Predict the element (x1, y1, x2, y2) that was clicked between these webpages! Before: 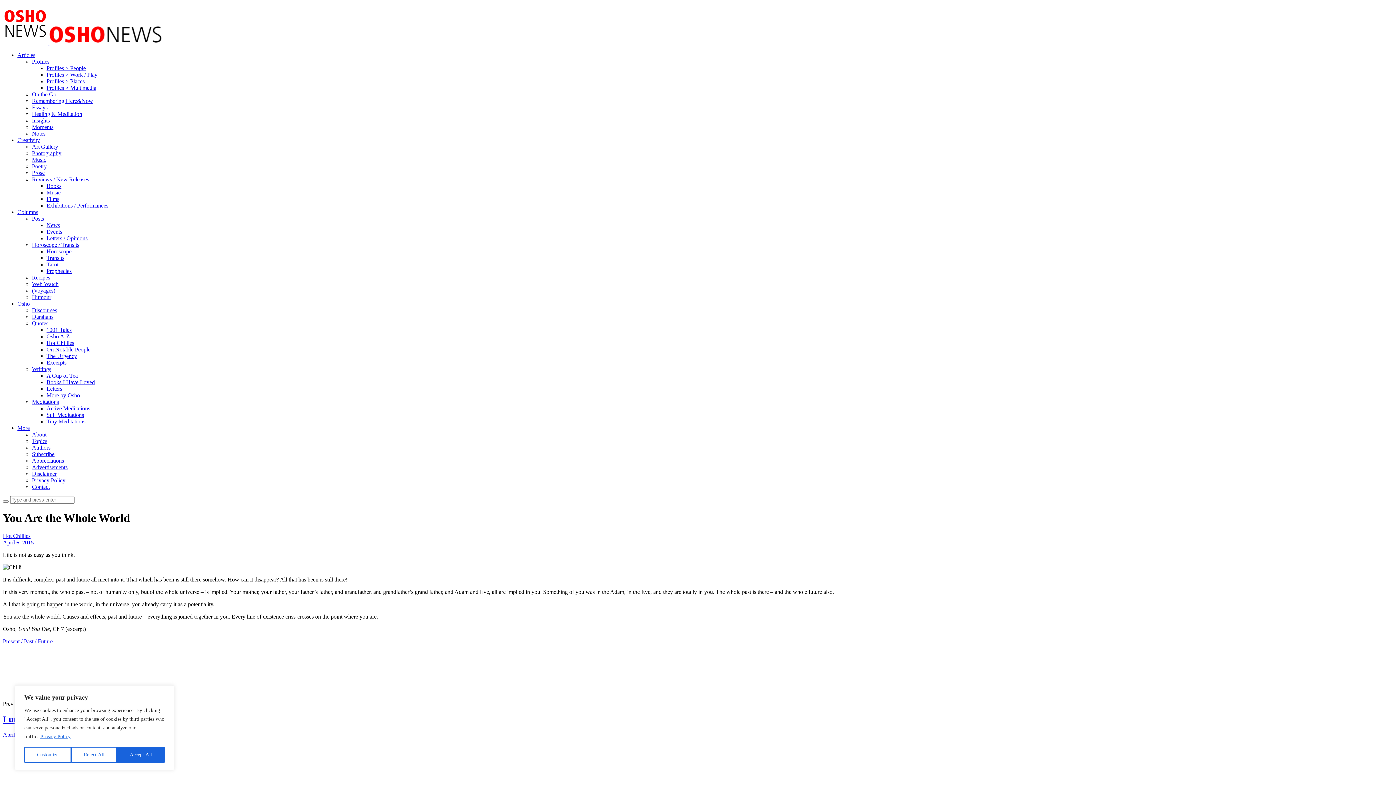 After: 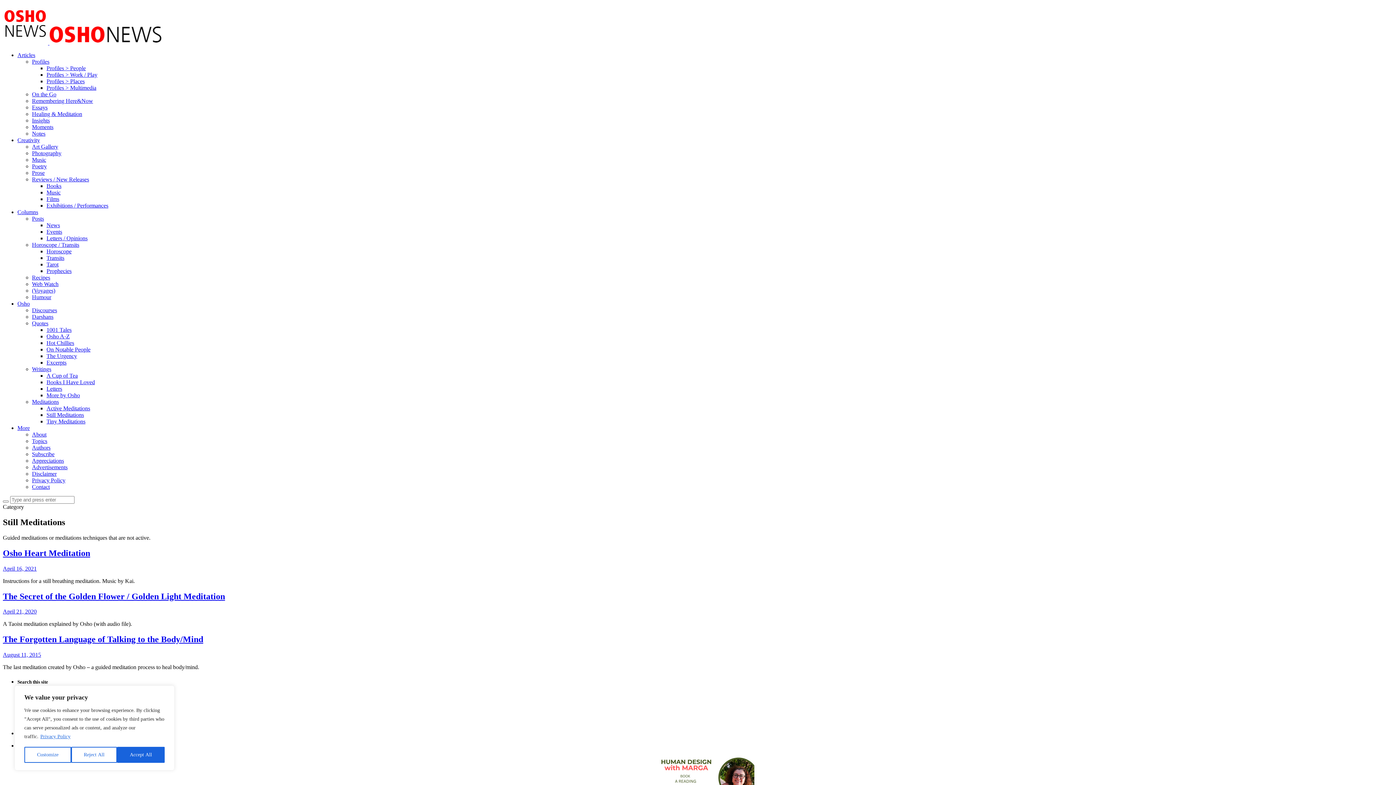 Action: label: Still Meditations bbox: (46, 412, 84, 418)